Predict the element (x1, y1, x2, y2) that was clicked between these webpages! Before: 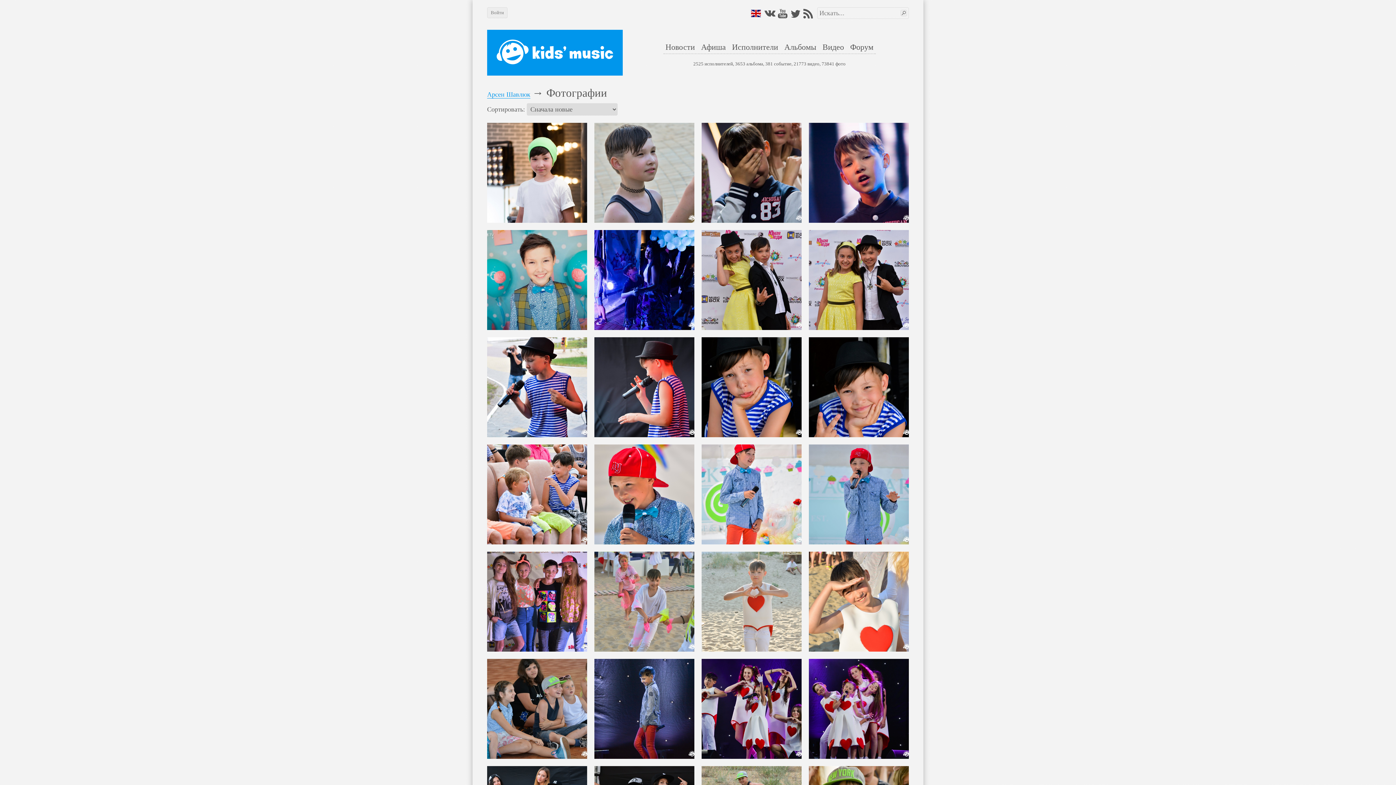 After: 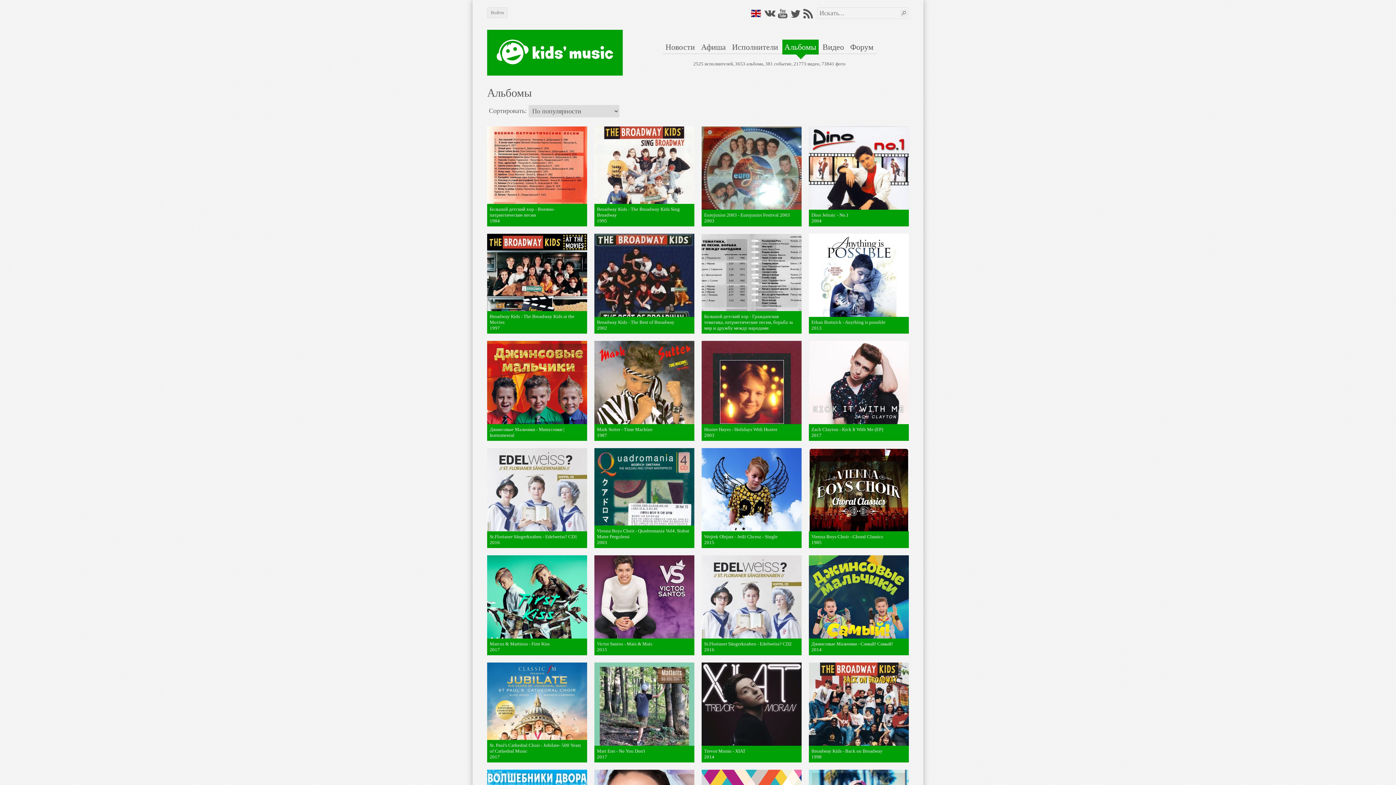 Action: label: Альбомы bbox: (782, 39, 818, 54)